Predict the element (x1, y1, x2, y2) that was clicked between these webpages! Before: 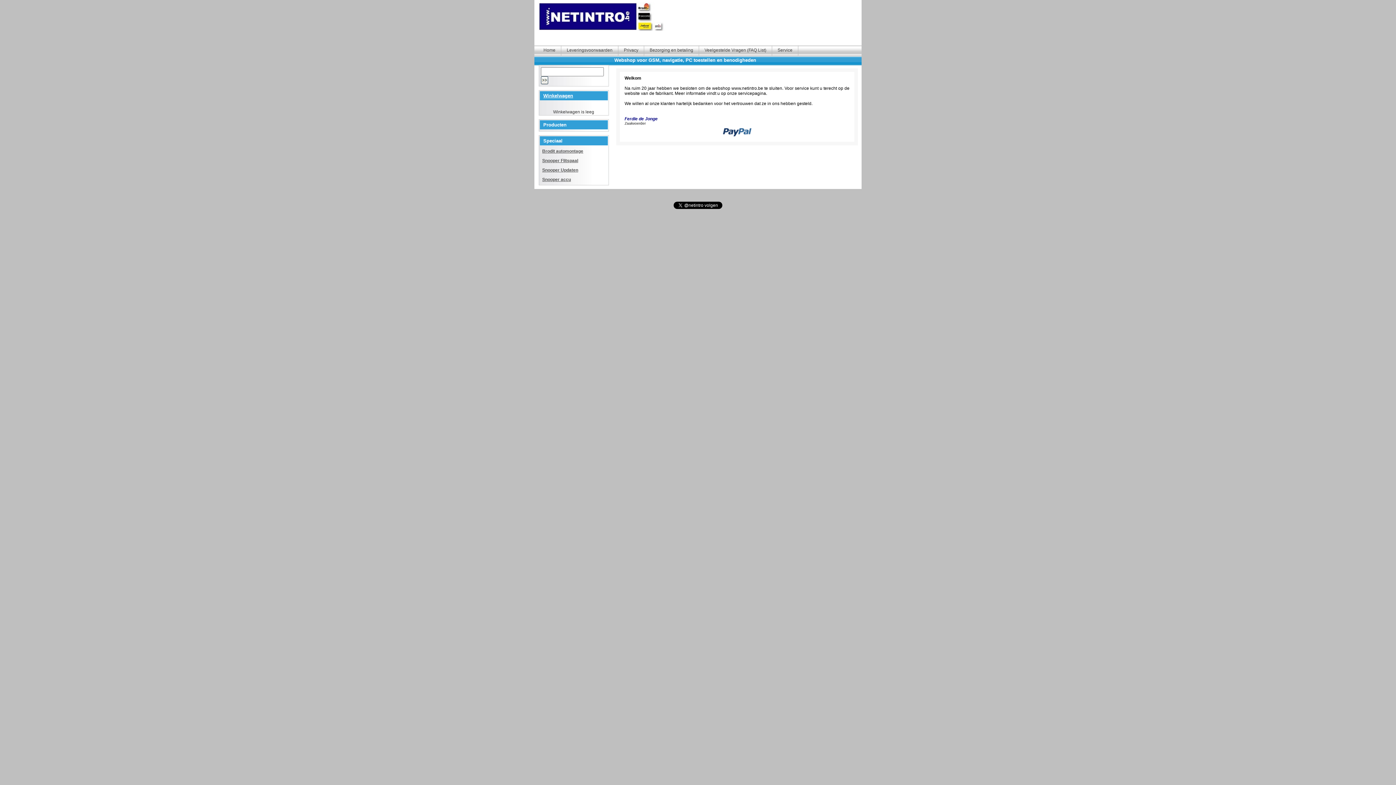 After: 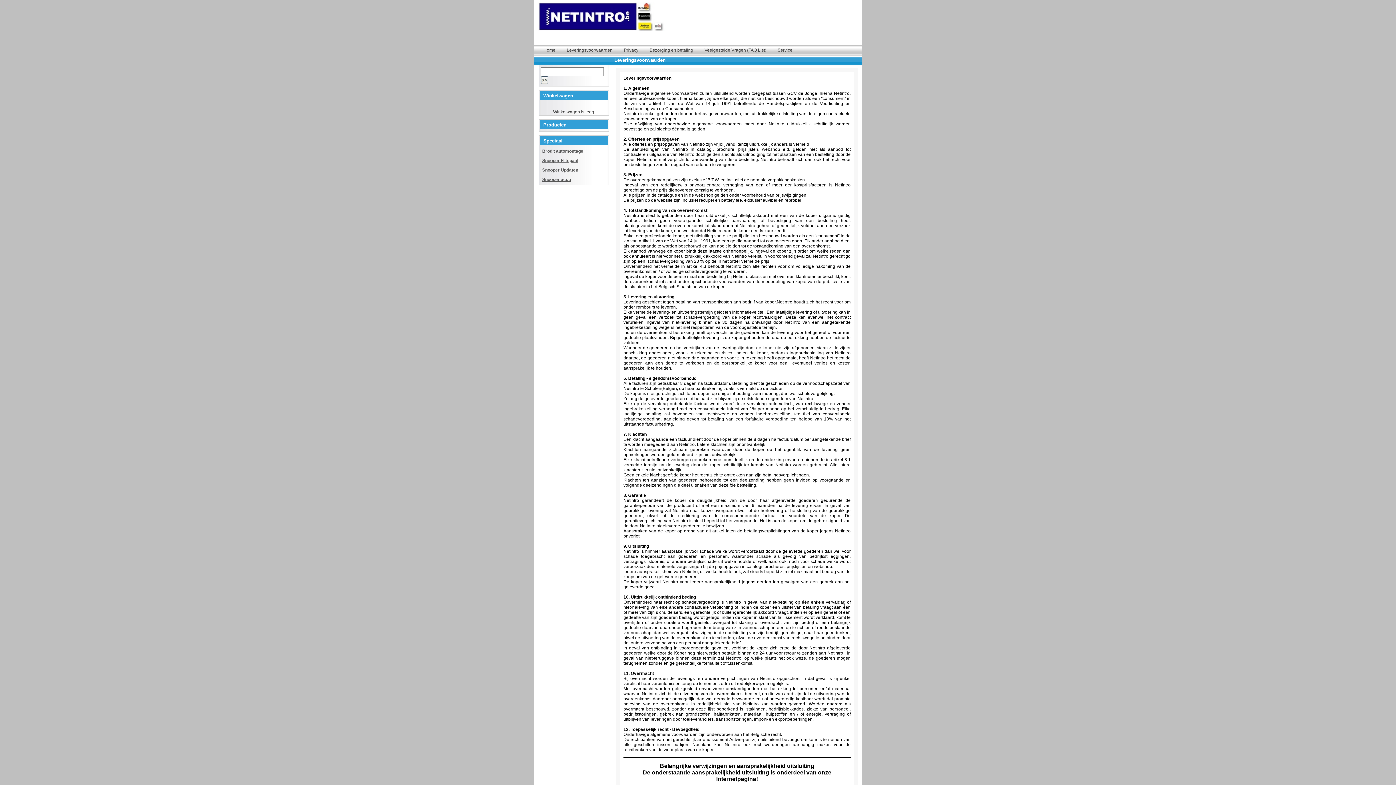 Action: label: Leveringsvoorwaarden bbox: (561, 45, 618, 55)